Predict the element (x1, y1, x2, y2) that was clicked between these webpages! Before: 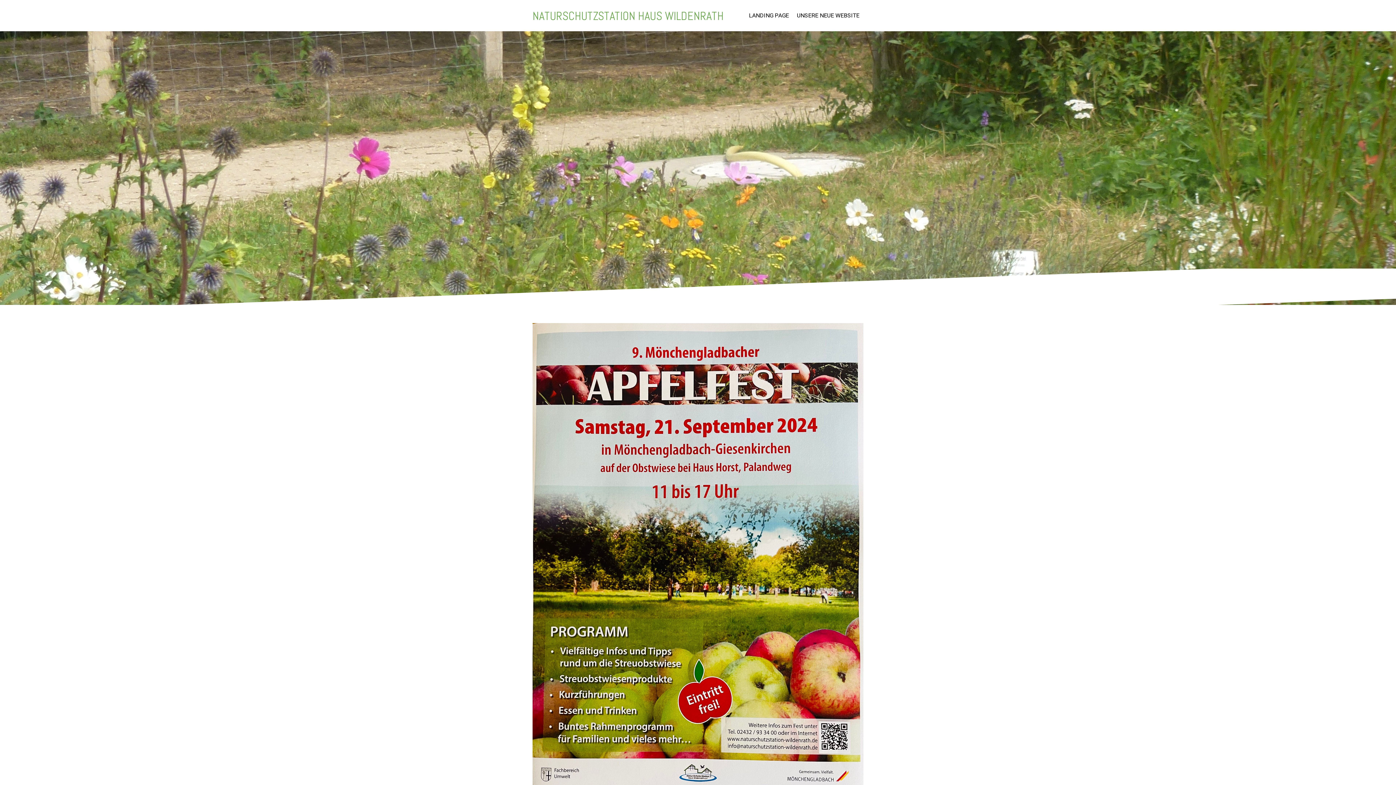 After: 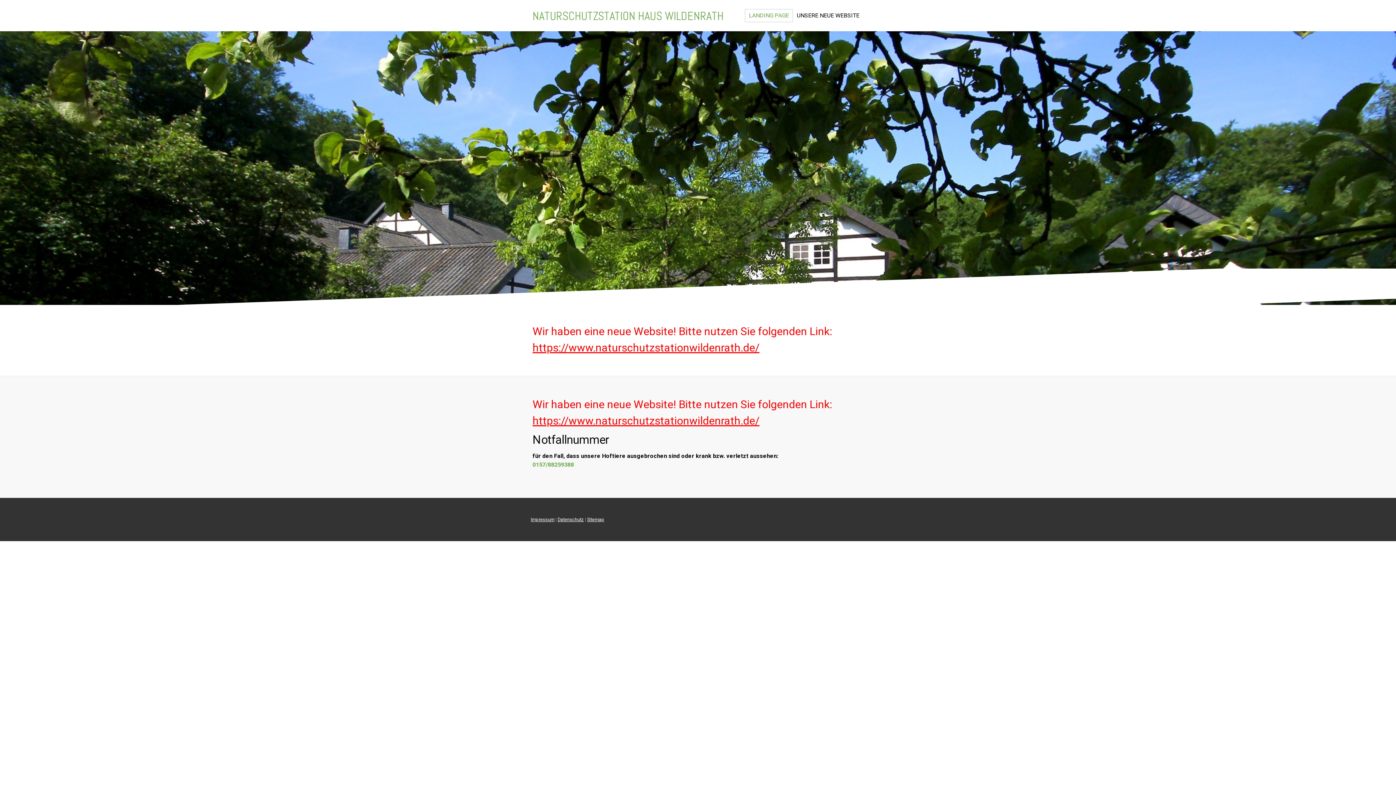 Action: label: NATURSCHUTZSTATION HAUS WILDENRATH bbox: (532, 10, 724, 21)